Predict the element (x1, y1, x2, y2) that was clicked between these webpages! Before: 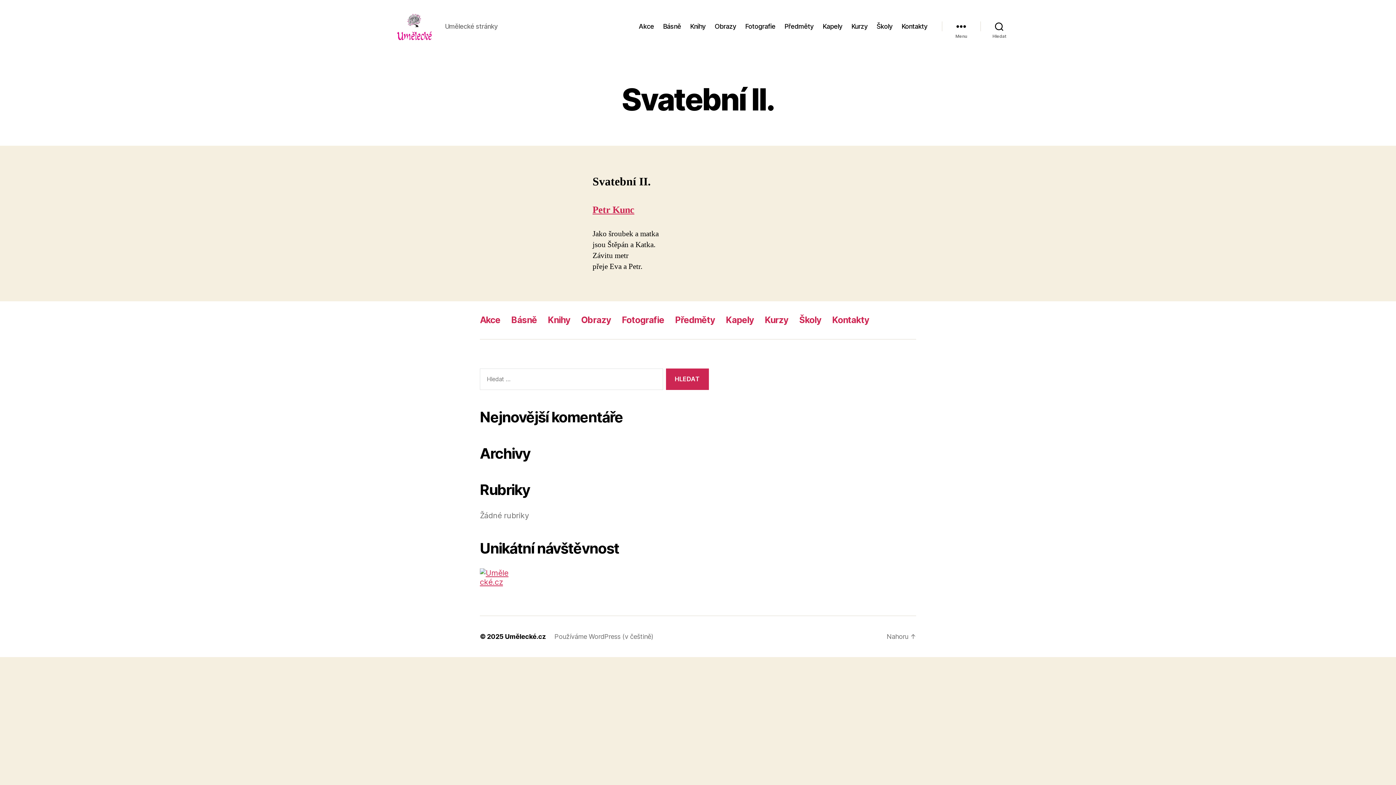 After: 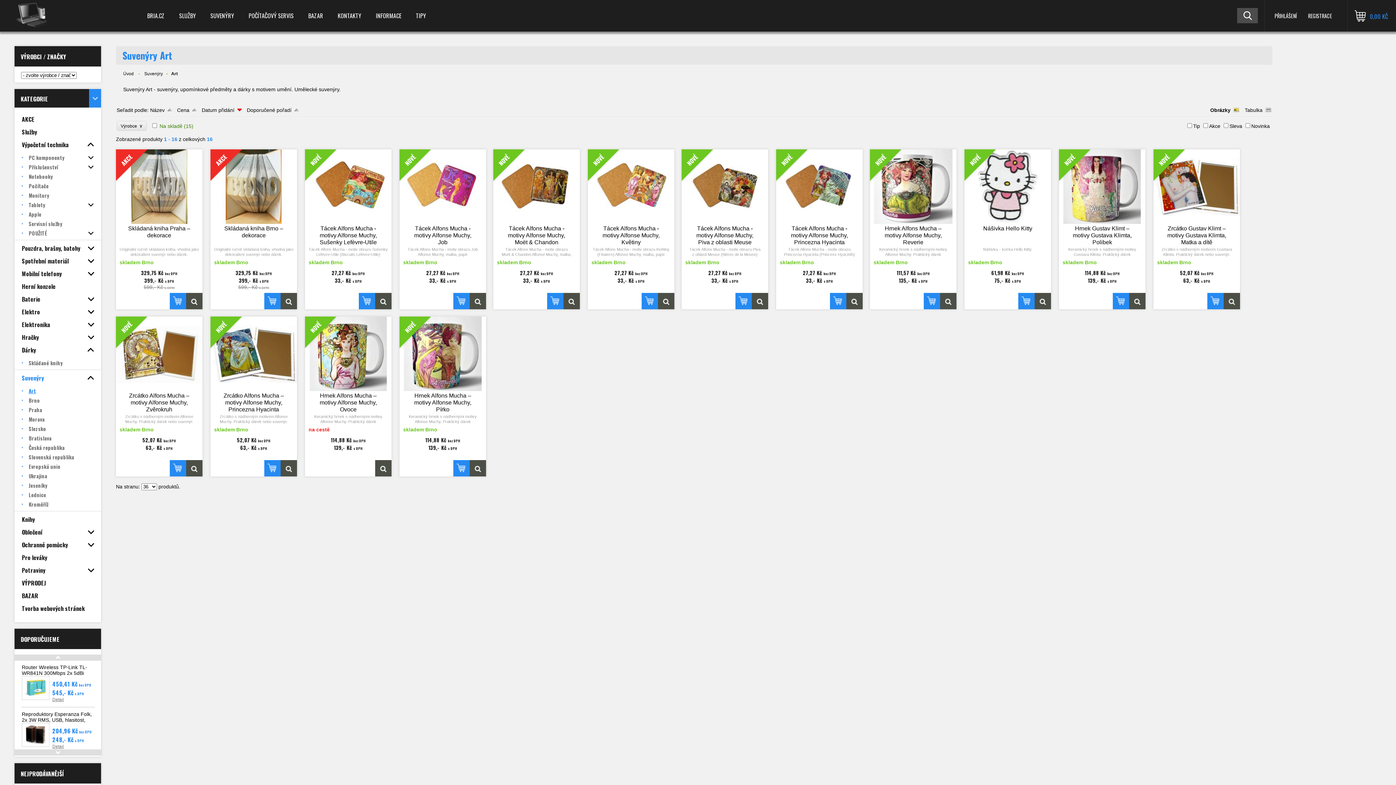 Action: bbox: (784, 22, 813, 30) label: Předměty